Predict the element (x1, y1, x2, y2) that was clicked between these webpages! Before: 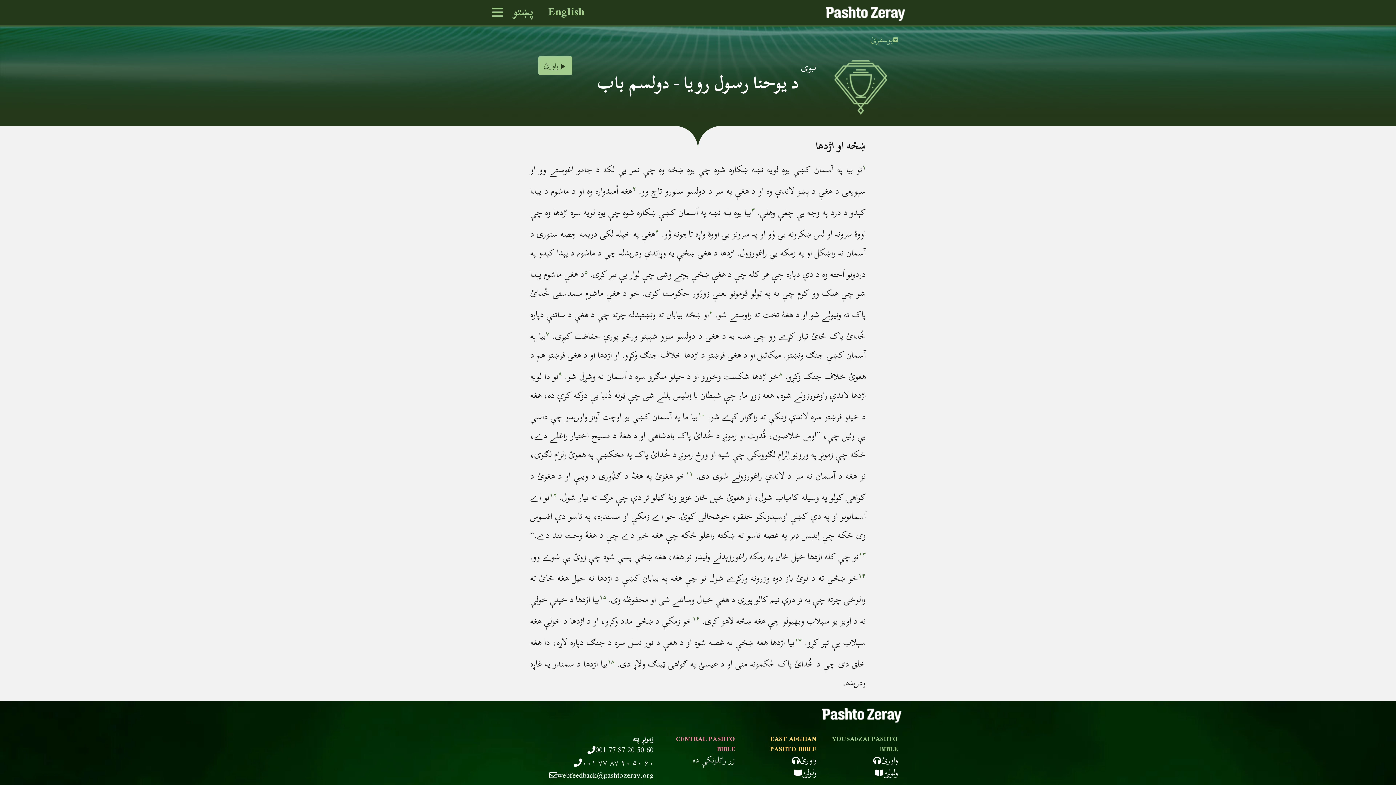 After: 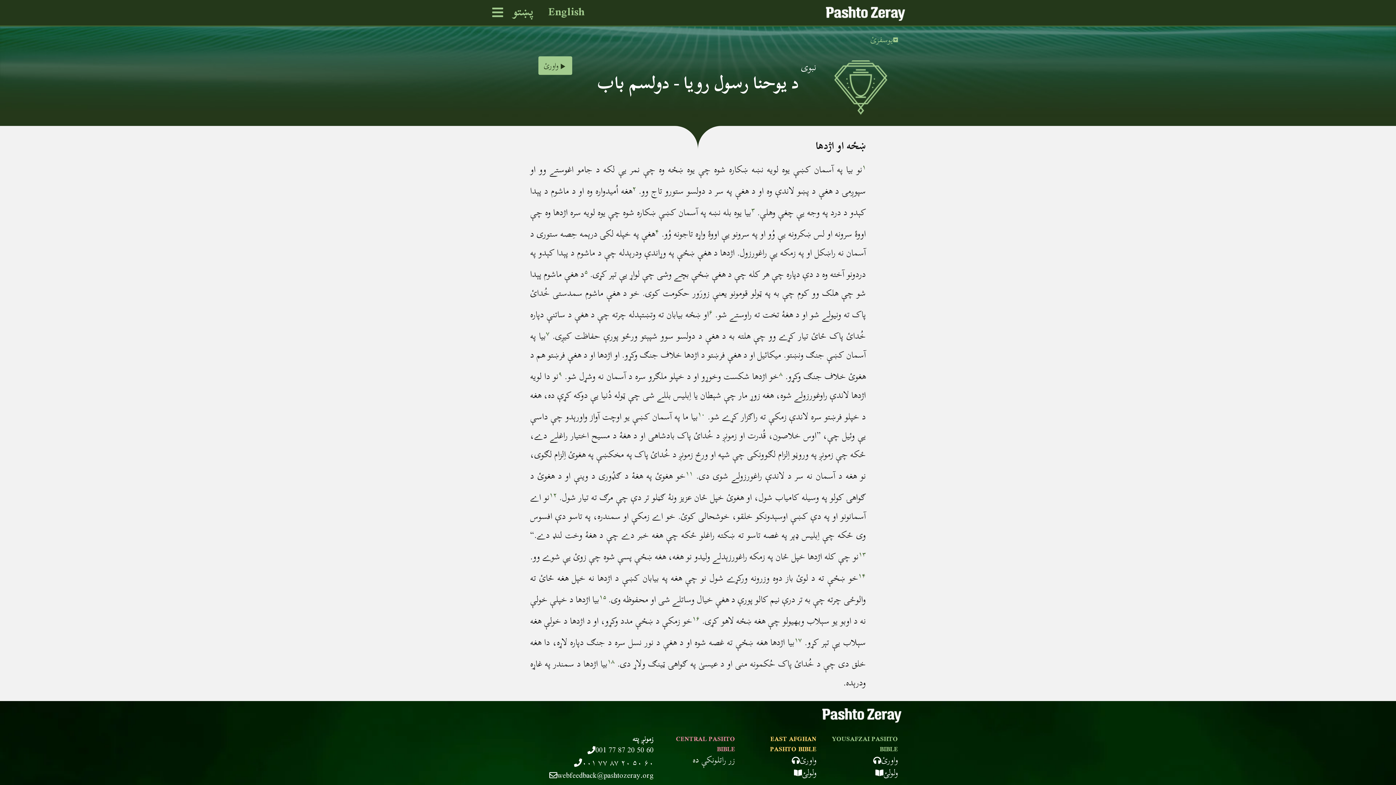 Action: label: 60 50 20 87 77 001 bbox: (587, 744, 653, 756)